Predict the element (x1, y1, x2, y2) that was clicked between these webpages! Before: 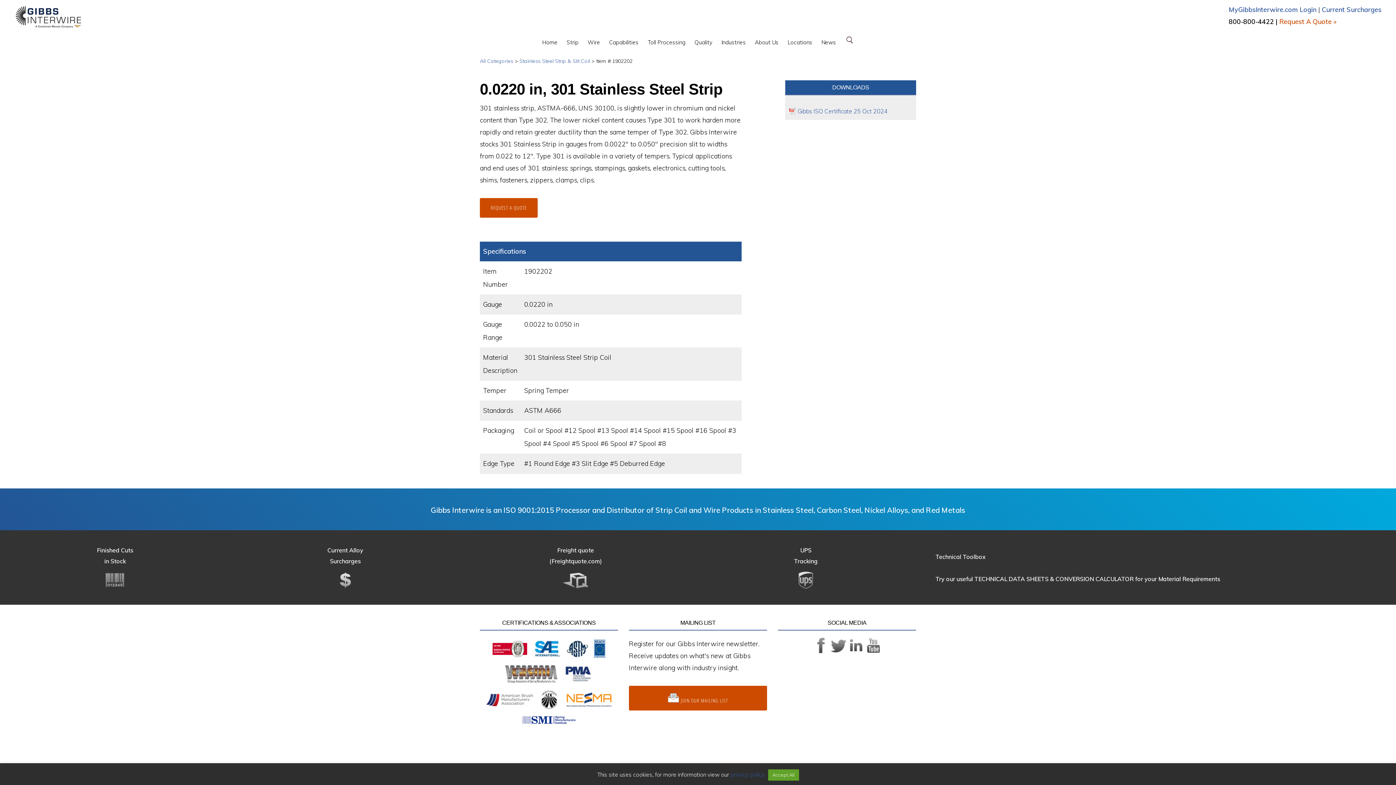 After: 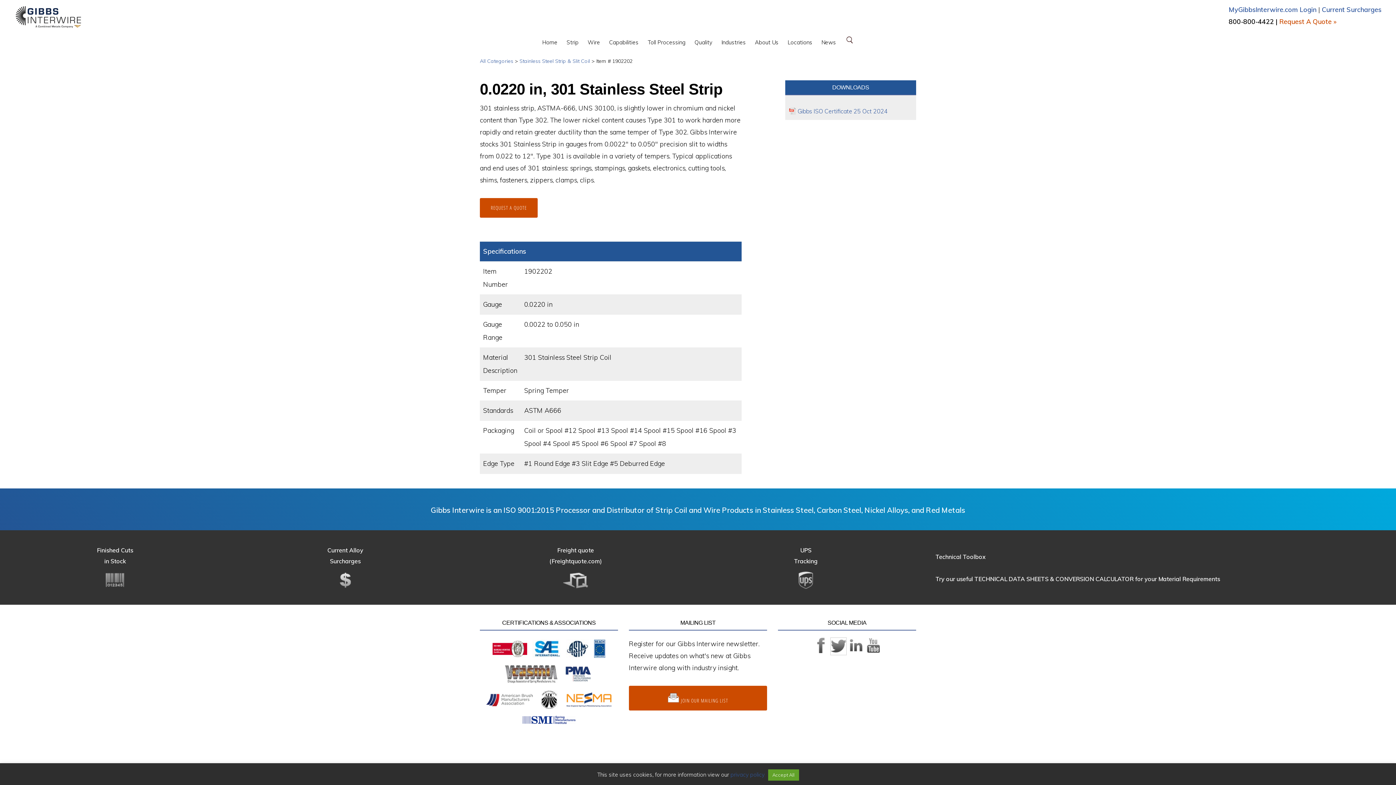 Action: bbox: (830, 646, 846, 655)